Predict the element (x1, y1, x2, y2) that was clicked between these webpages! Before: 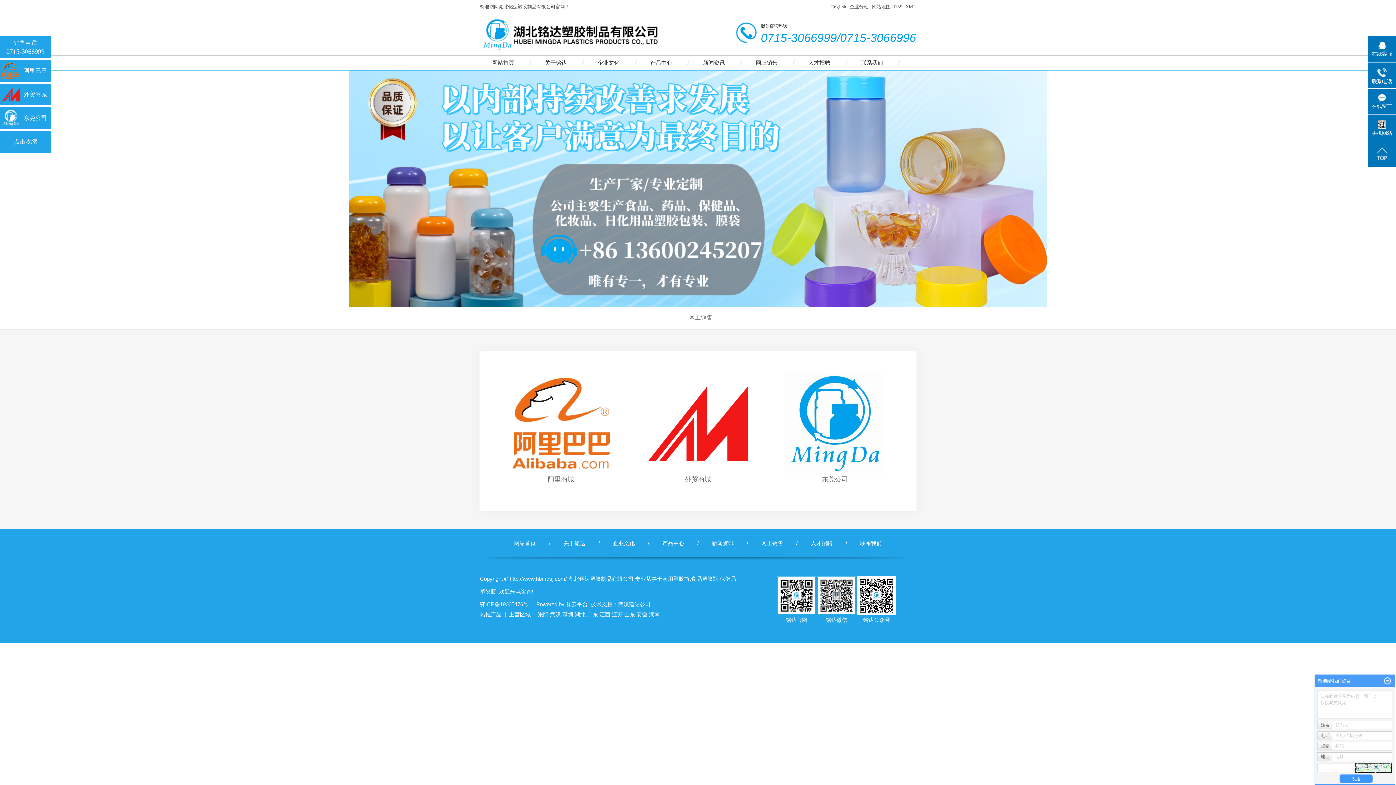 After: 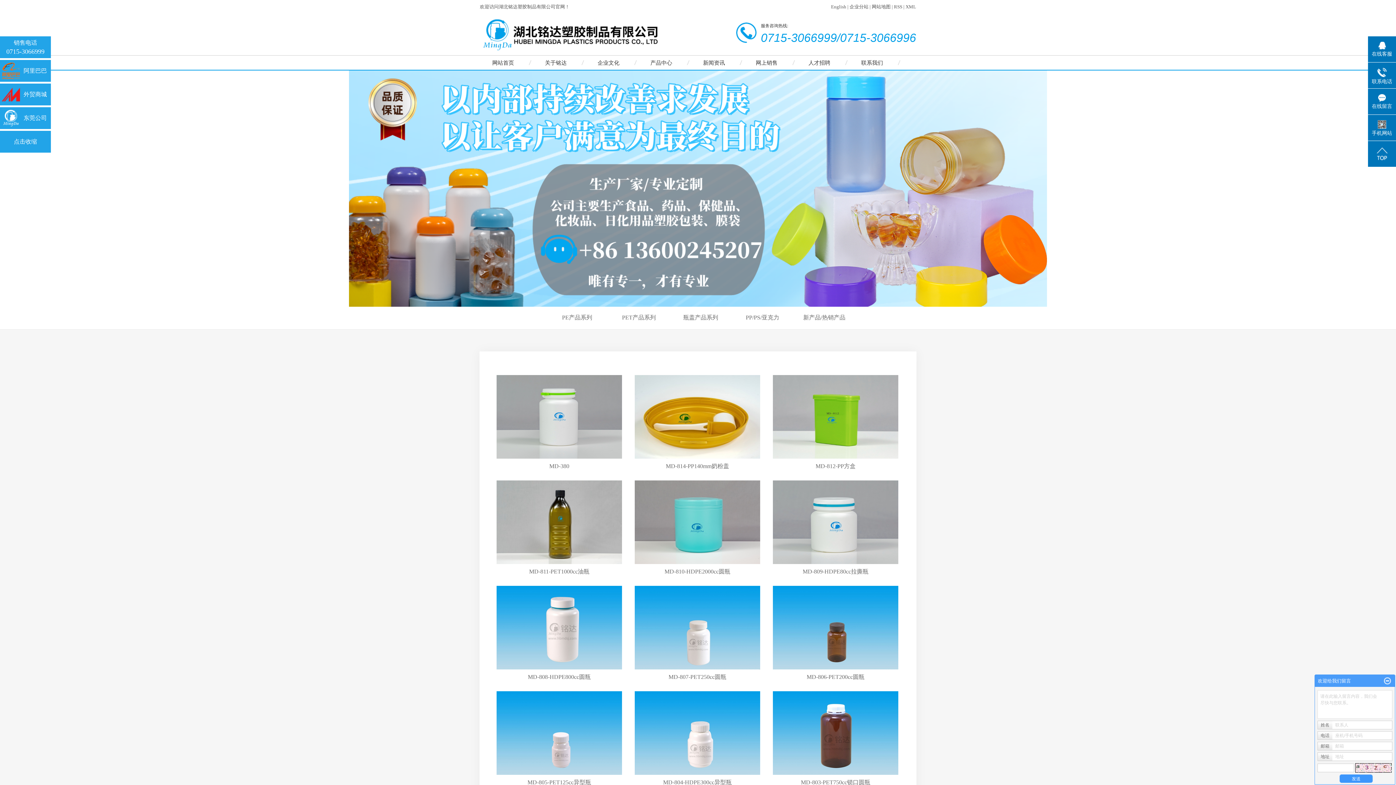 Action: bbox: (638, 55, 684, 69) label: 产品中心